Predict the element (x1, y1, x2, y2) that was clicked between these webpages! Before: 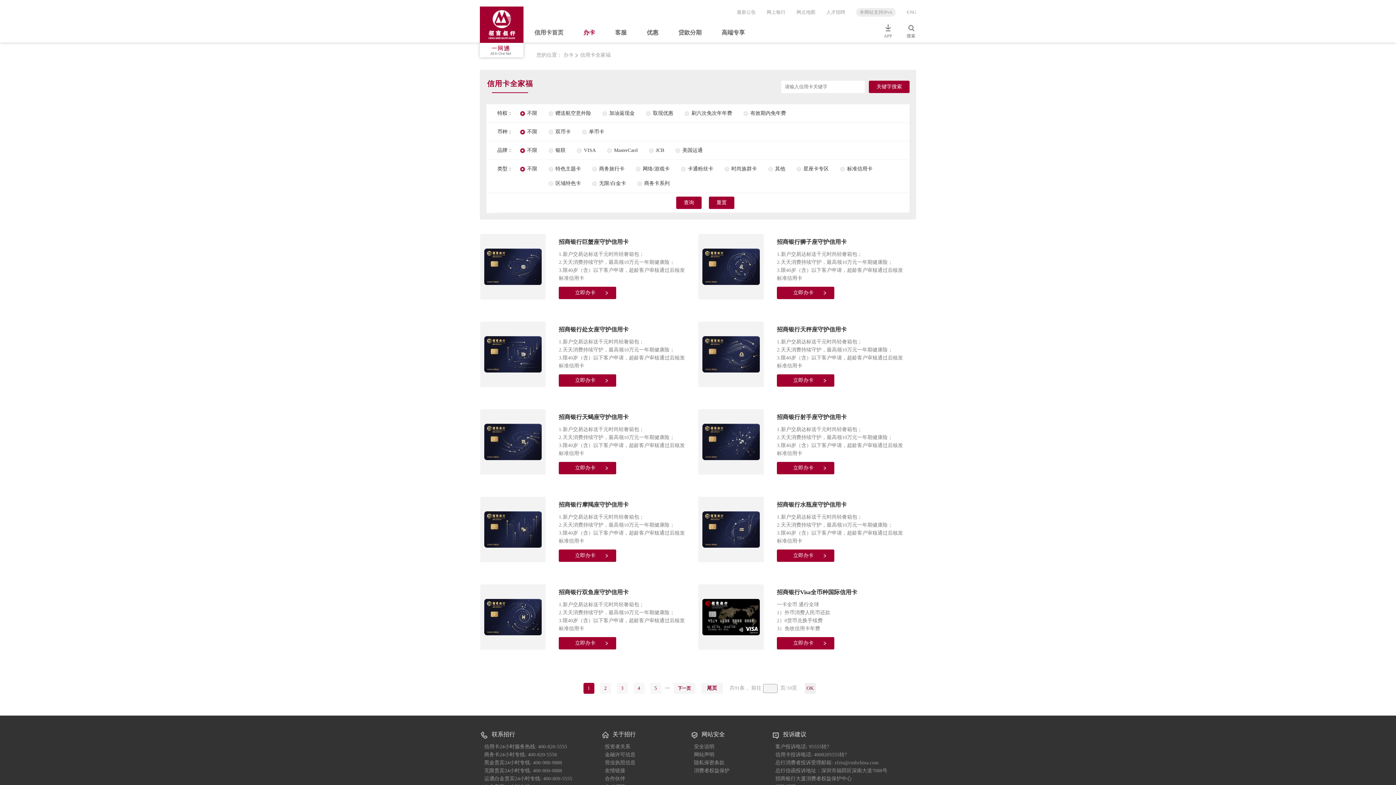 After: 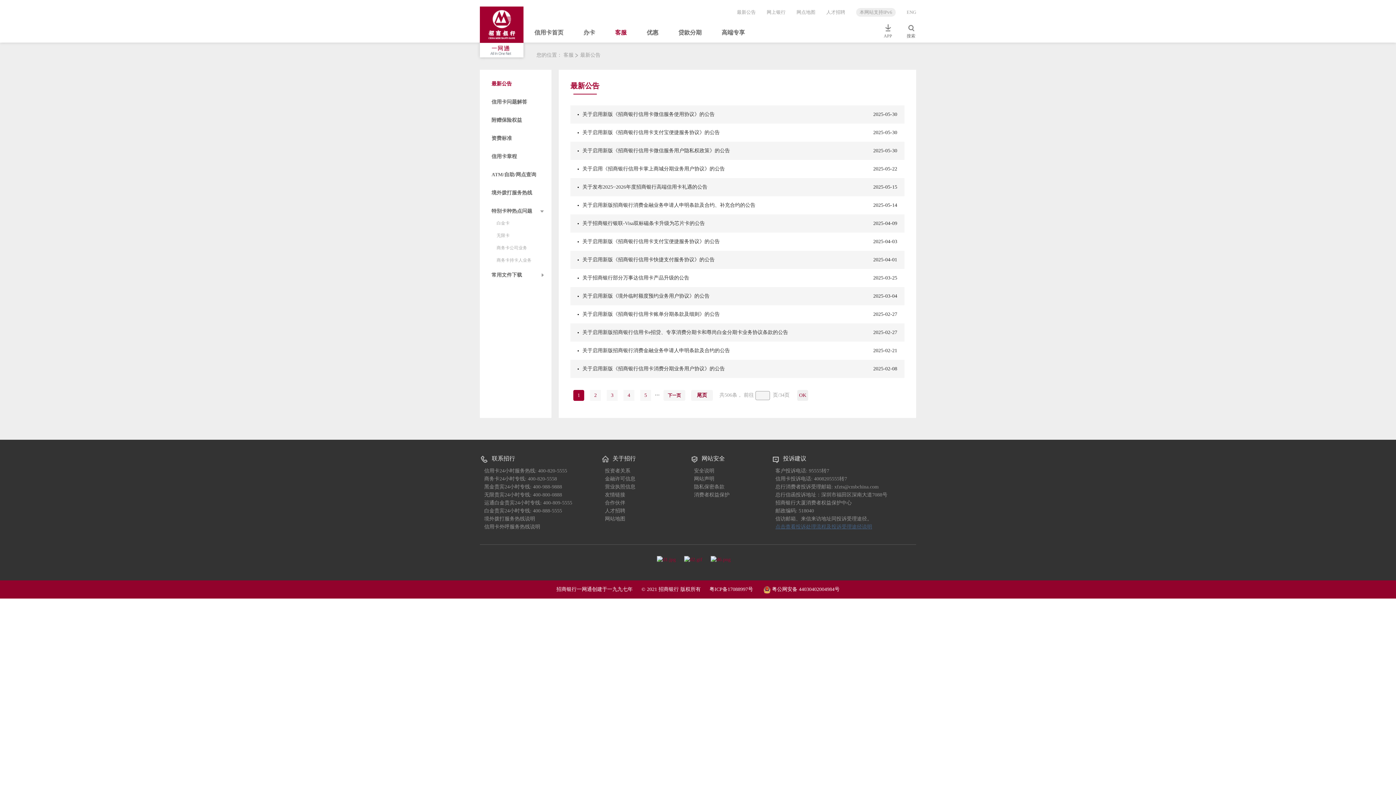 Action: label: 最新公告 bbox: (737, 9, 756, 14)